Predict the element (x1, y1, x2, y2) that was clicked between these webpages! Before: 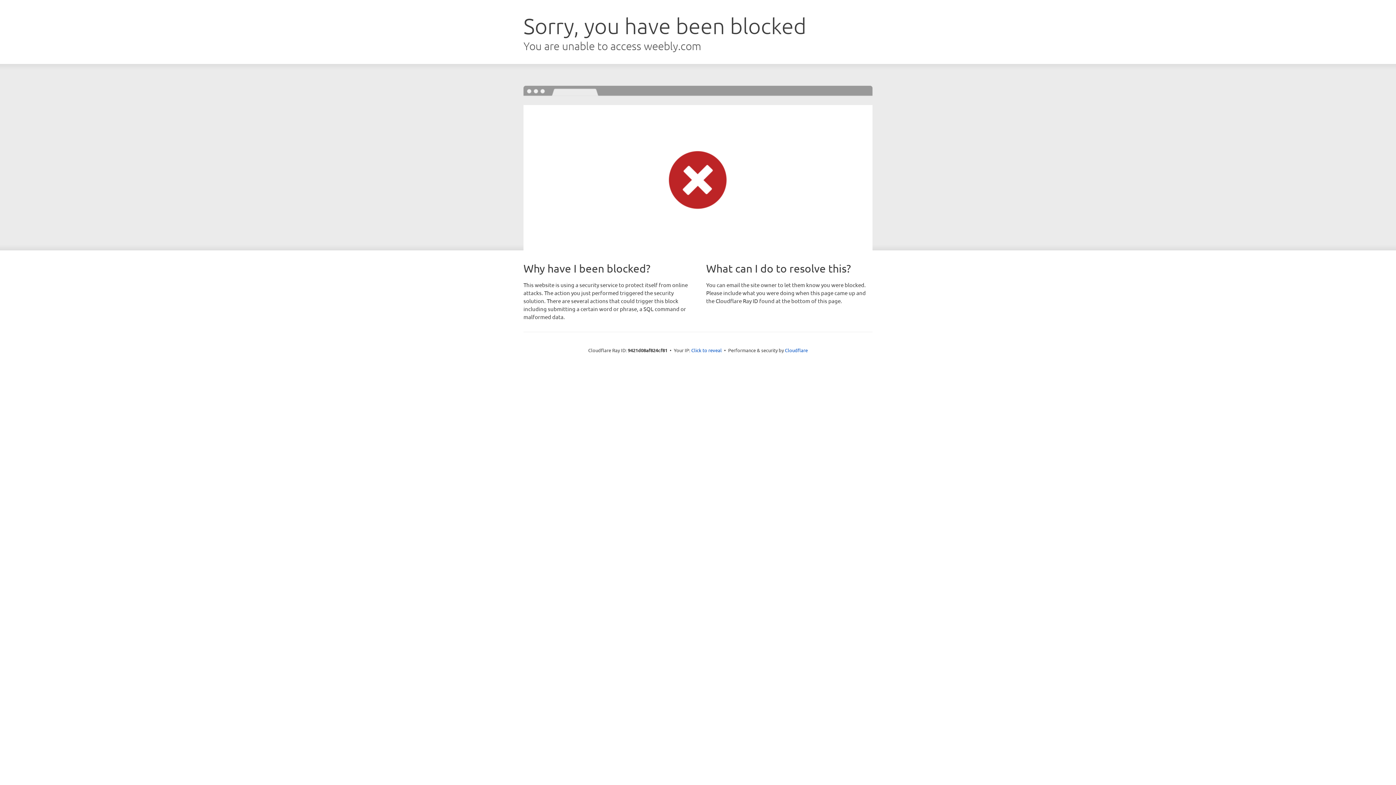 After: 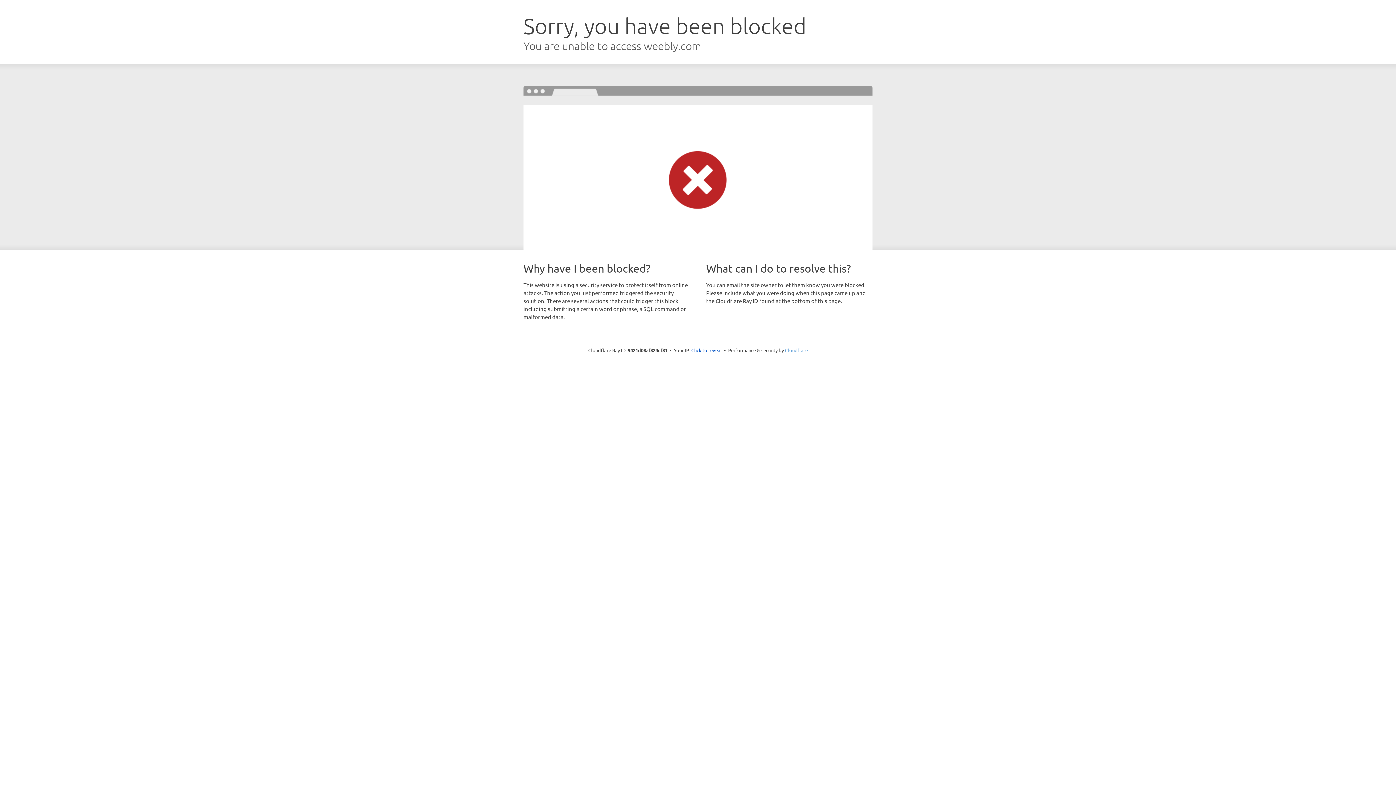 Action: bbox: (785, 347, 808, 353) label: Cloudflare